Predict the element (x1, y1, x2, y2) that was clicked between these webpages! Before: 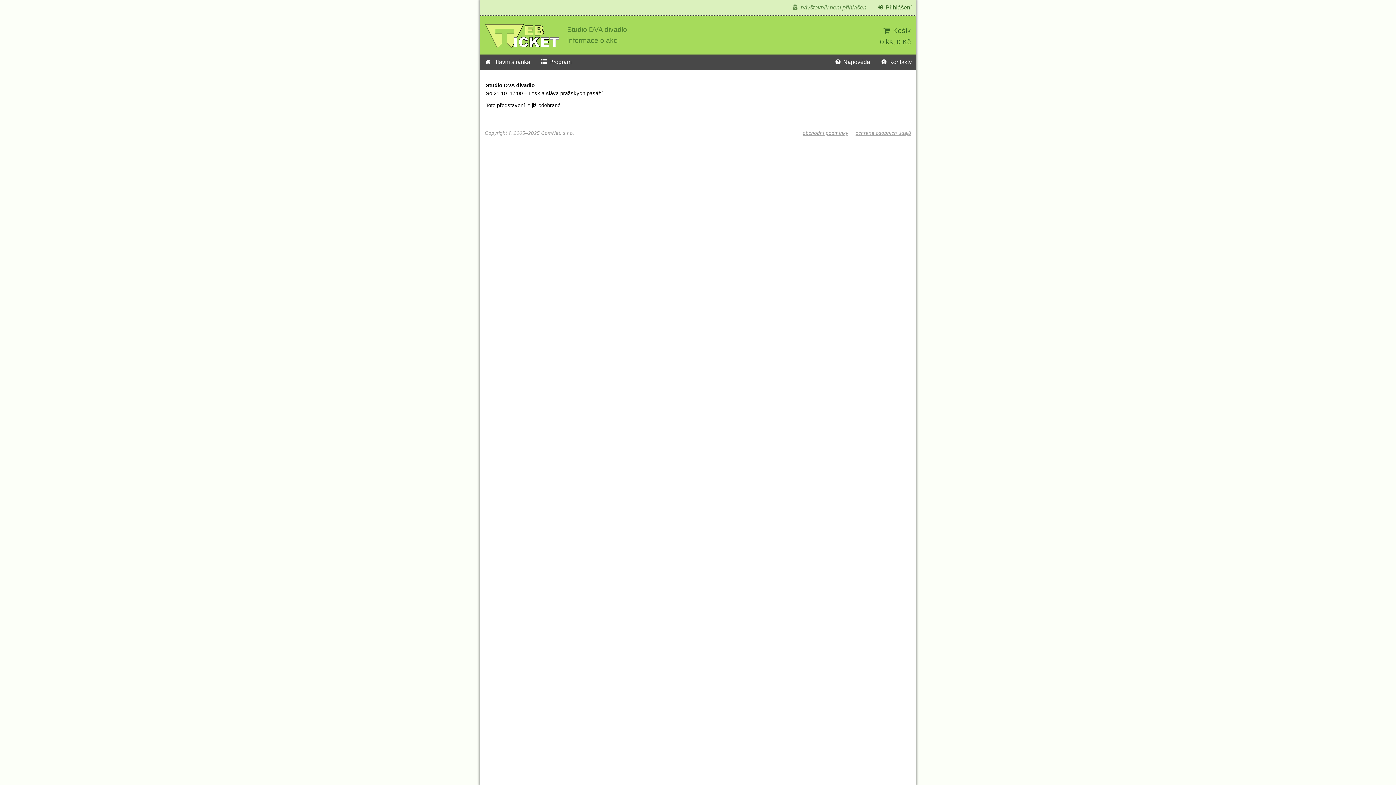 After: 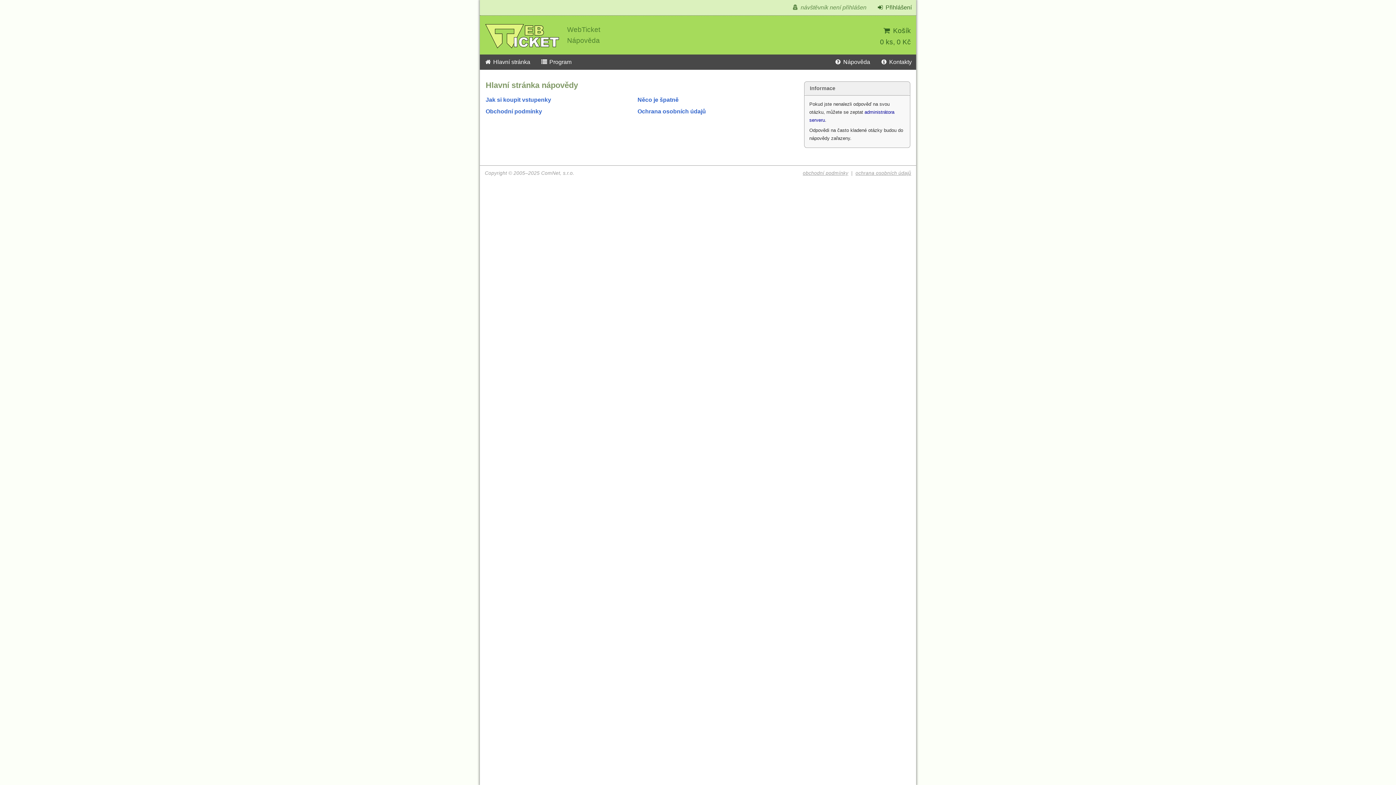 Action: label:  Nápověda bbox: (830, 54, 874, 69)